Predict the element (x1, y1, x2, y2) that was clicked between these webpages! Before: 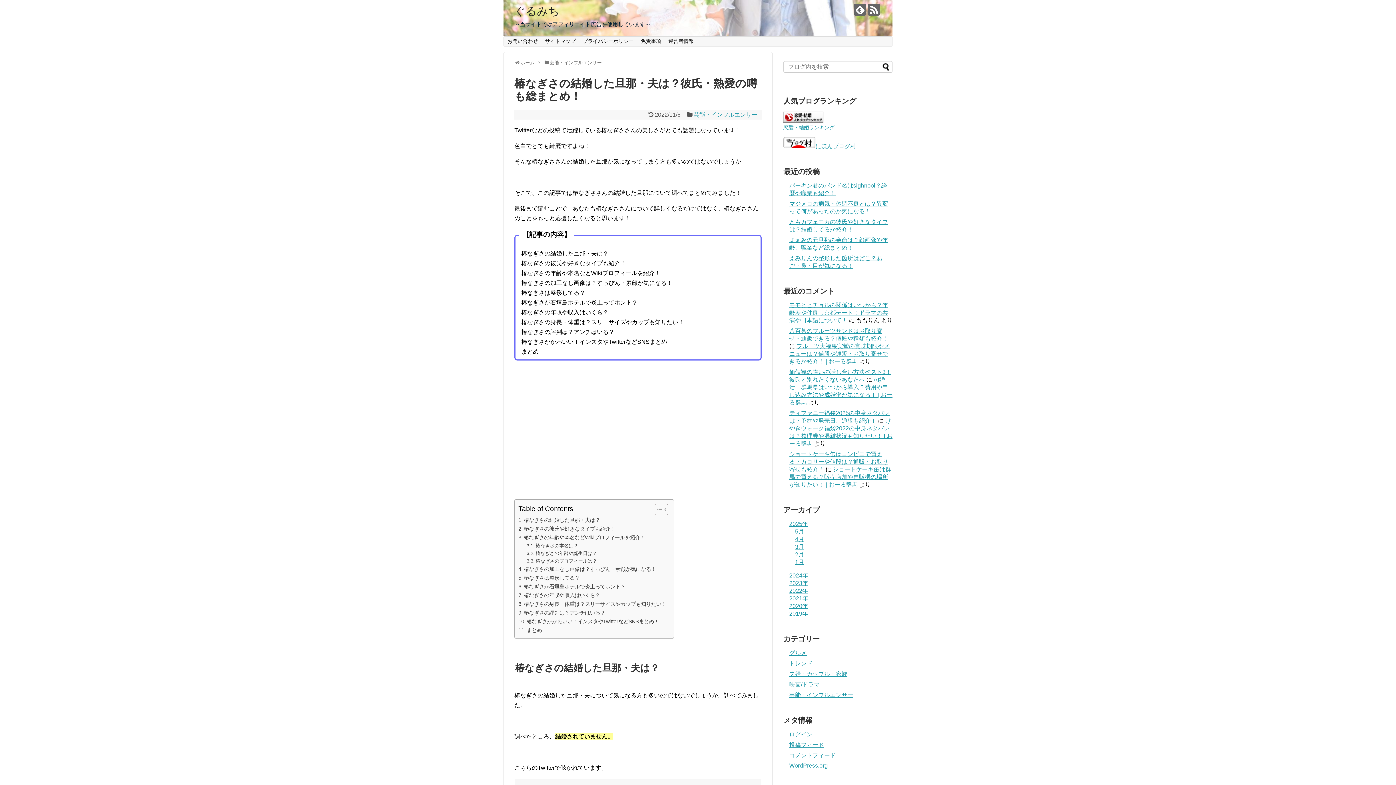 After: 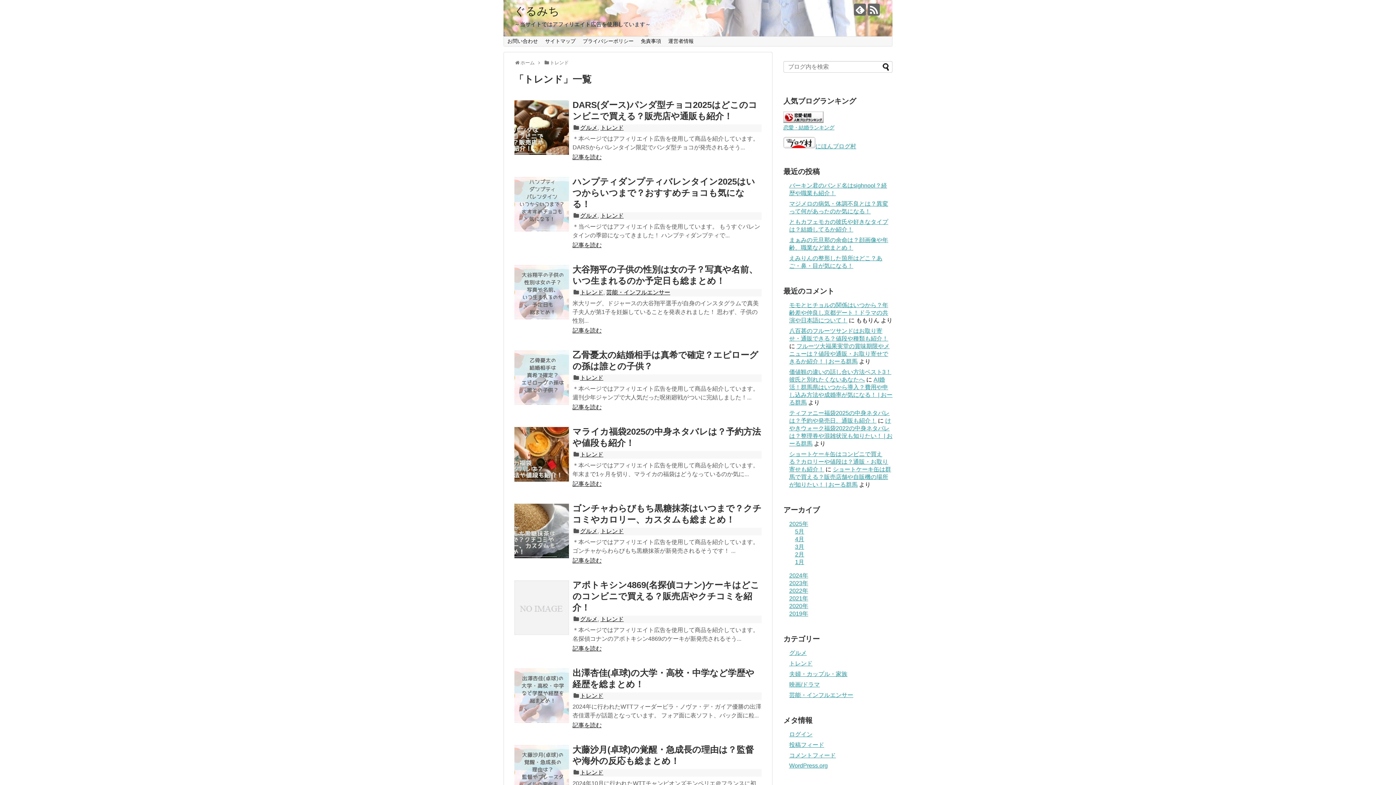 Action: label: トレンド bbox: (789, 660, 812, 667)